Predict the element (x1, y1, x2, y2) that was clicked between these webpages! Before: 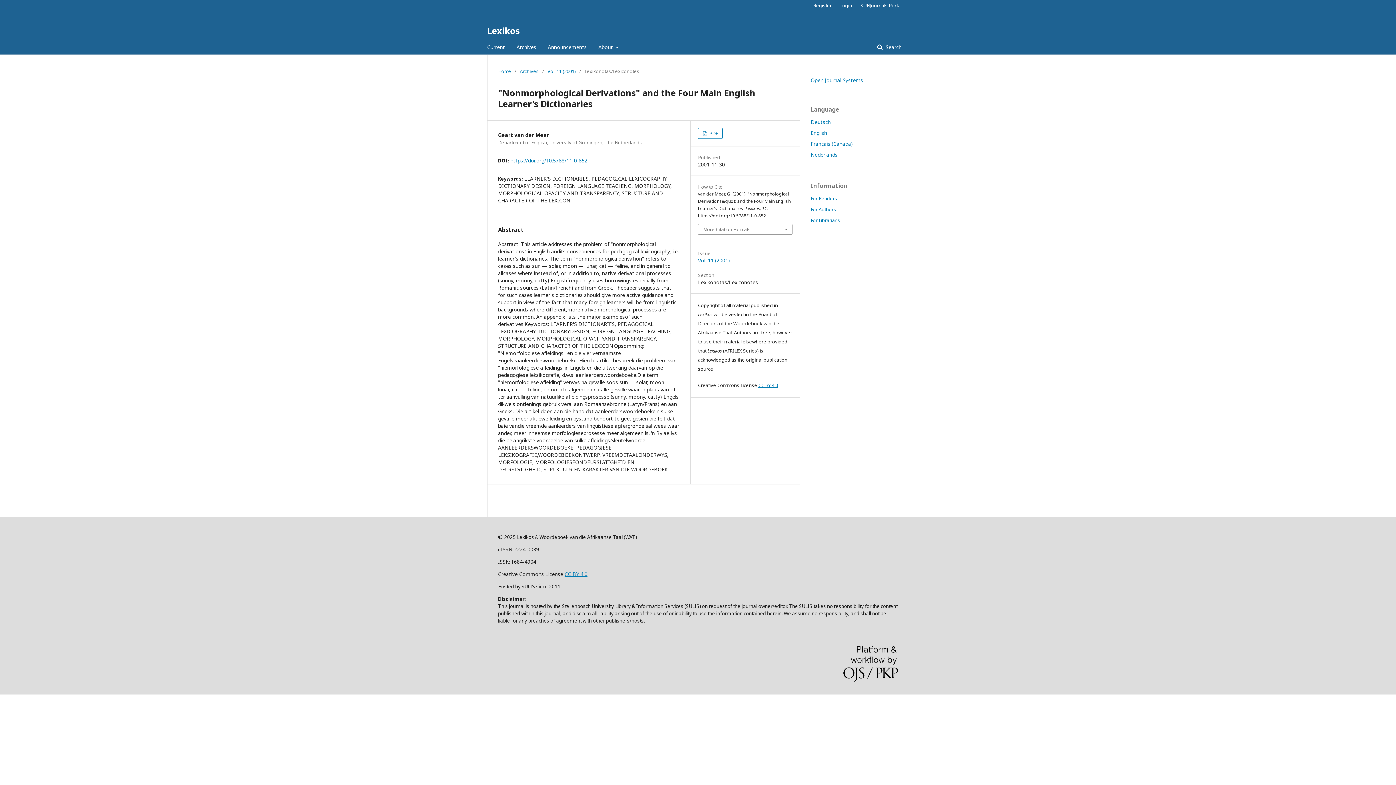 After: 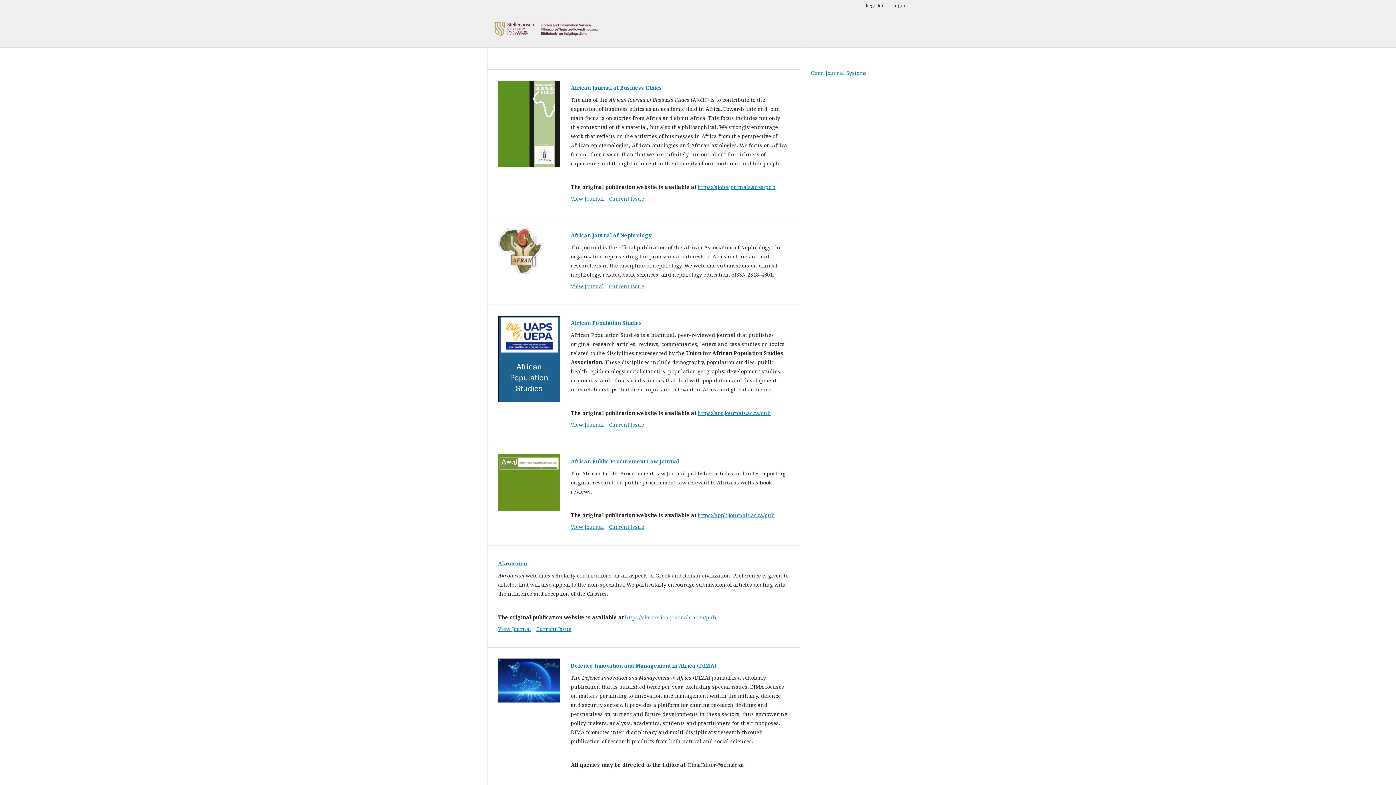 Action: label: SUNJournals Portal bbox: (857, 0, 901, 10)